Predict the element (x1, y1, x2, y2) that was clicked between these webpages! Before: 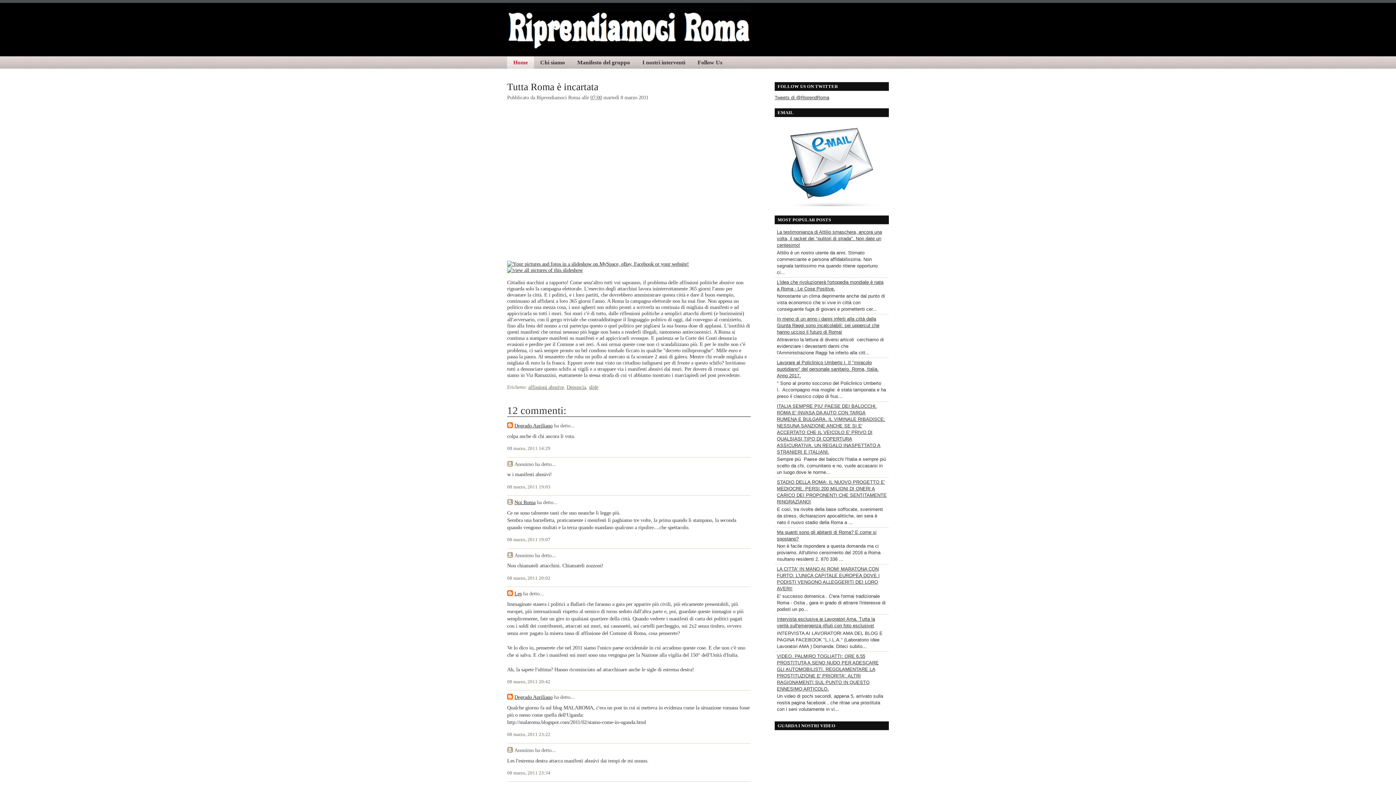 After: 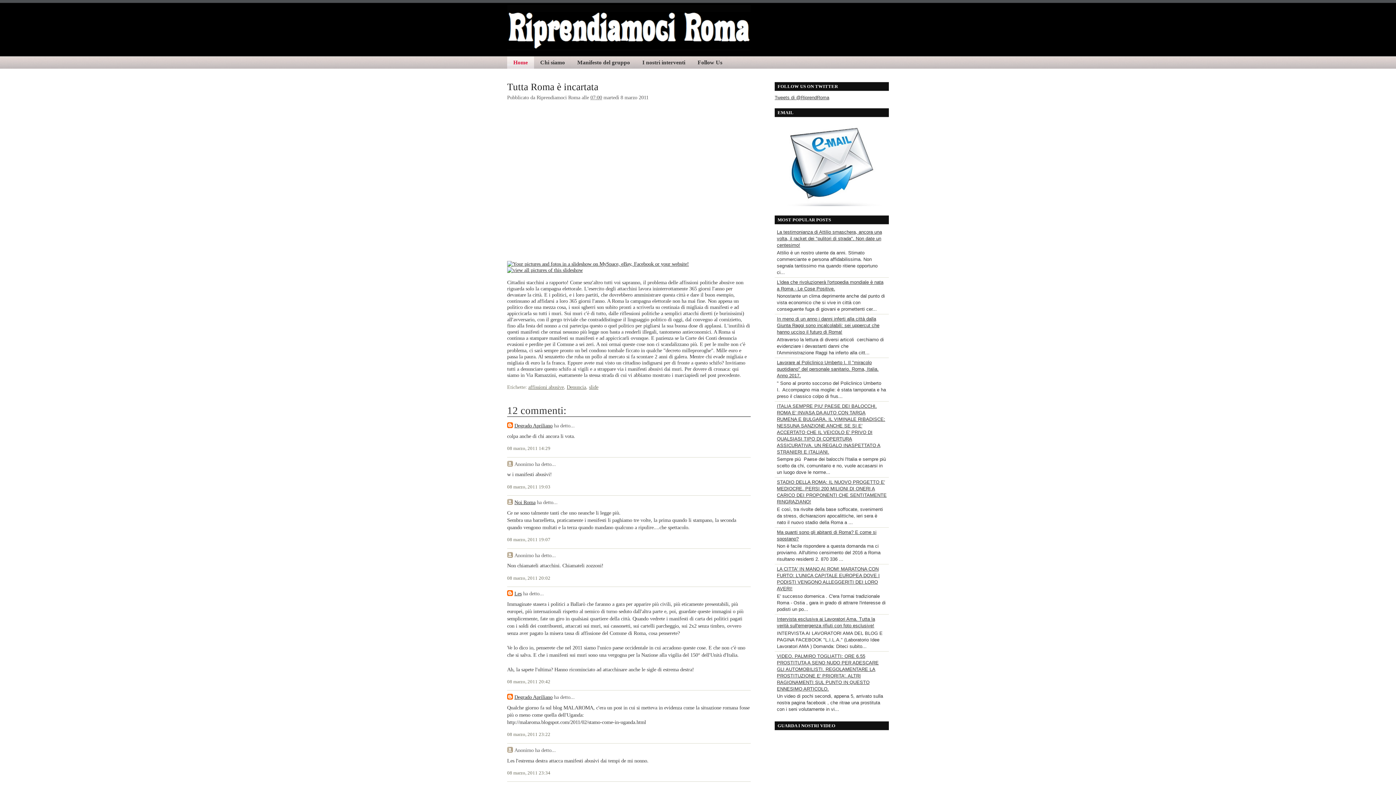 Action: bbox: (774, 201, 889, 207)